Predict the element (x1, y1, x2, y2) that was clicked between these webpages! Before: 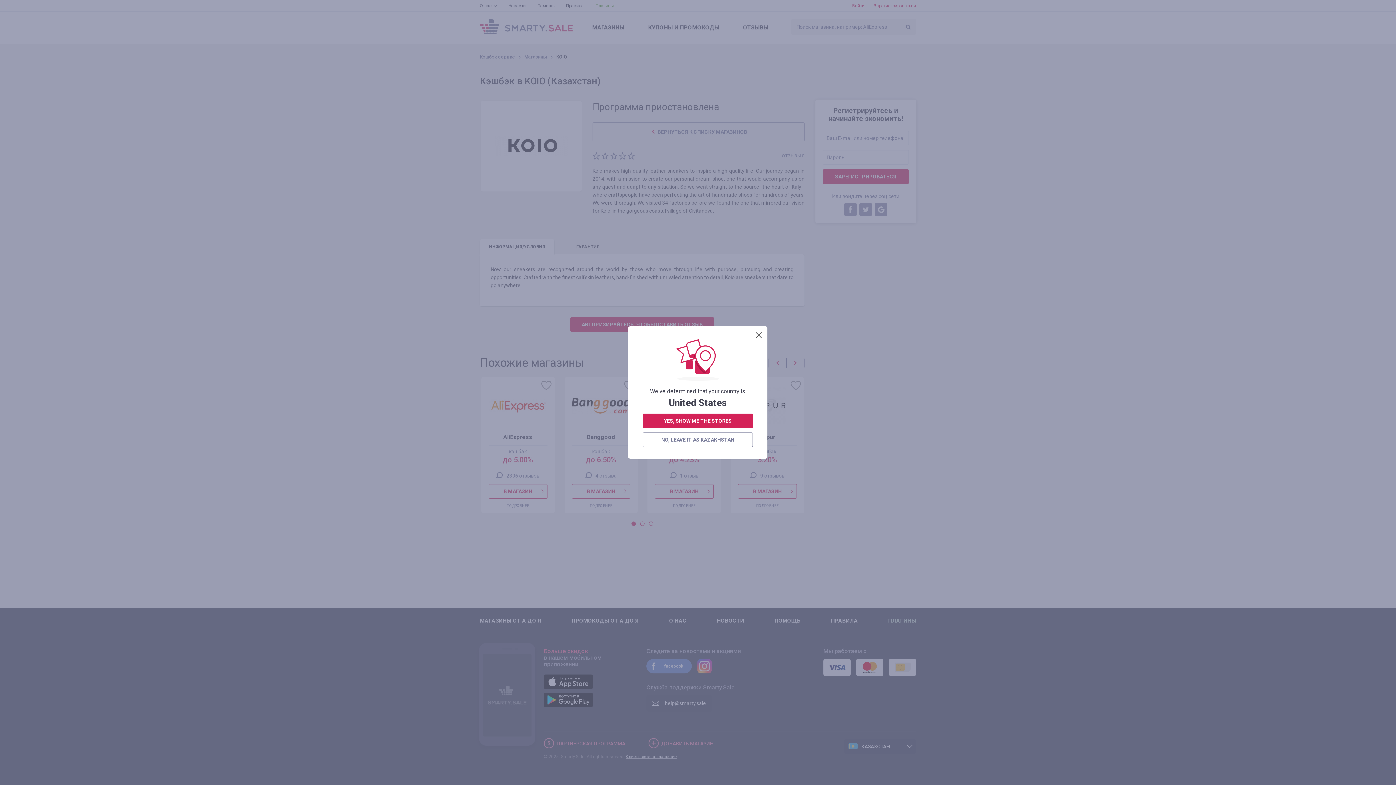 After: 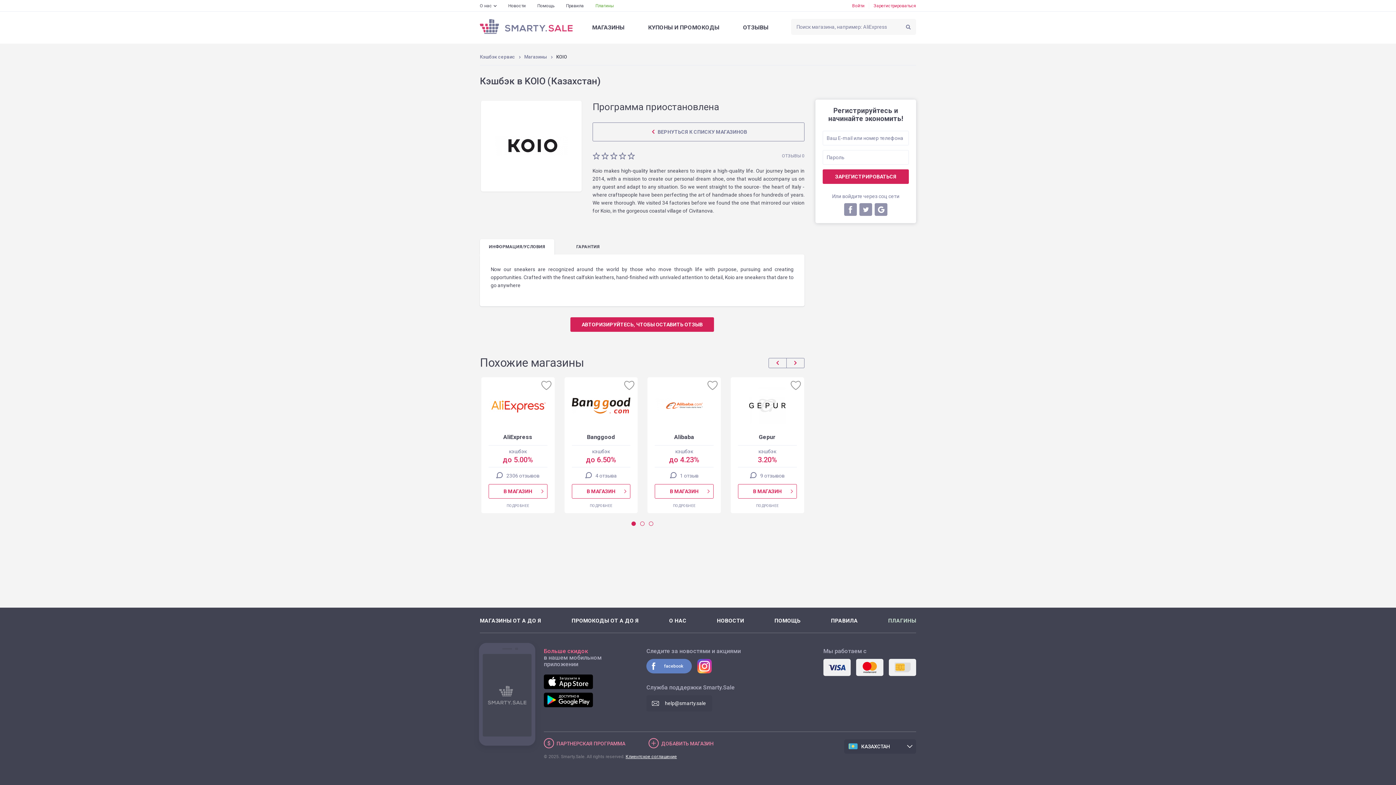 Action: bbox: (756, 332, 761, 338)